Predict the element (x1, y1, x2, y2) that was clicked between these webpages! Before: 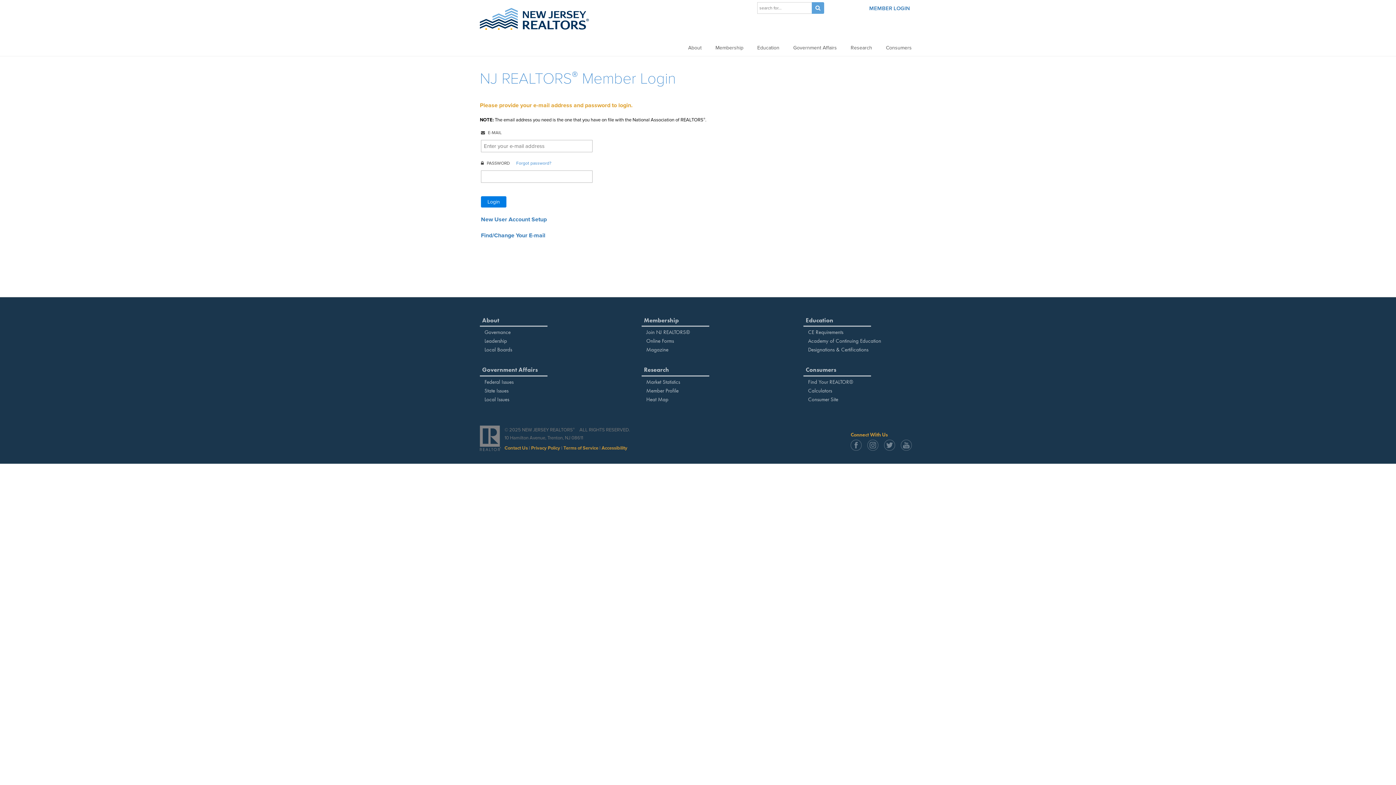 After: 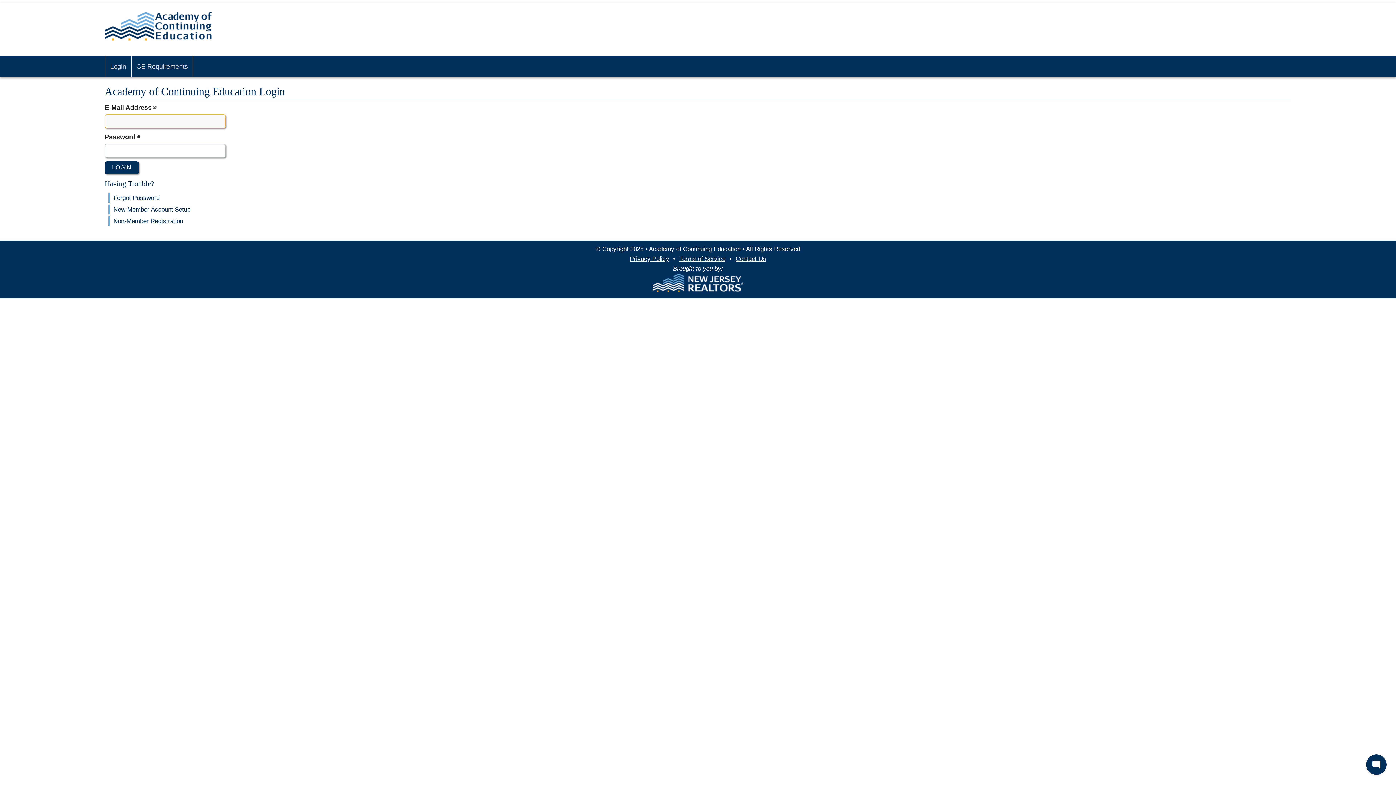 Action: label: Academy of Continuing Education bbox: (808, 337, 881, 344)